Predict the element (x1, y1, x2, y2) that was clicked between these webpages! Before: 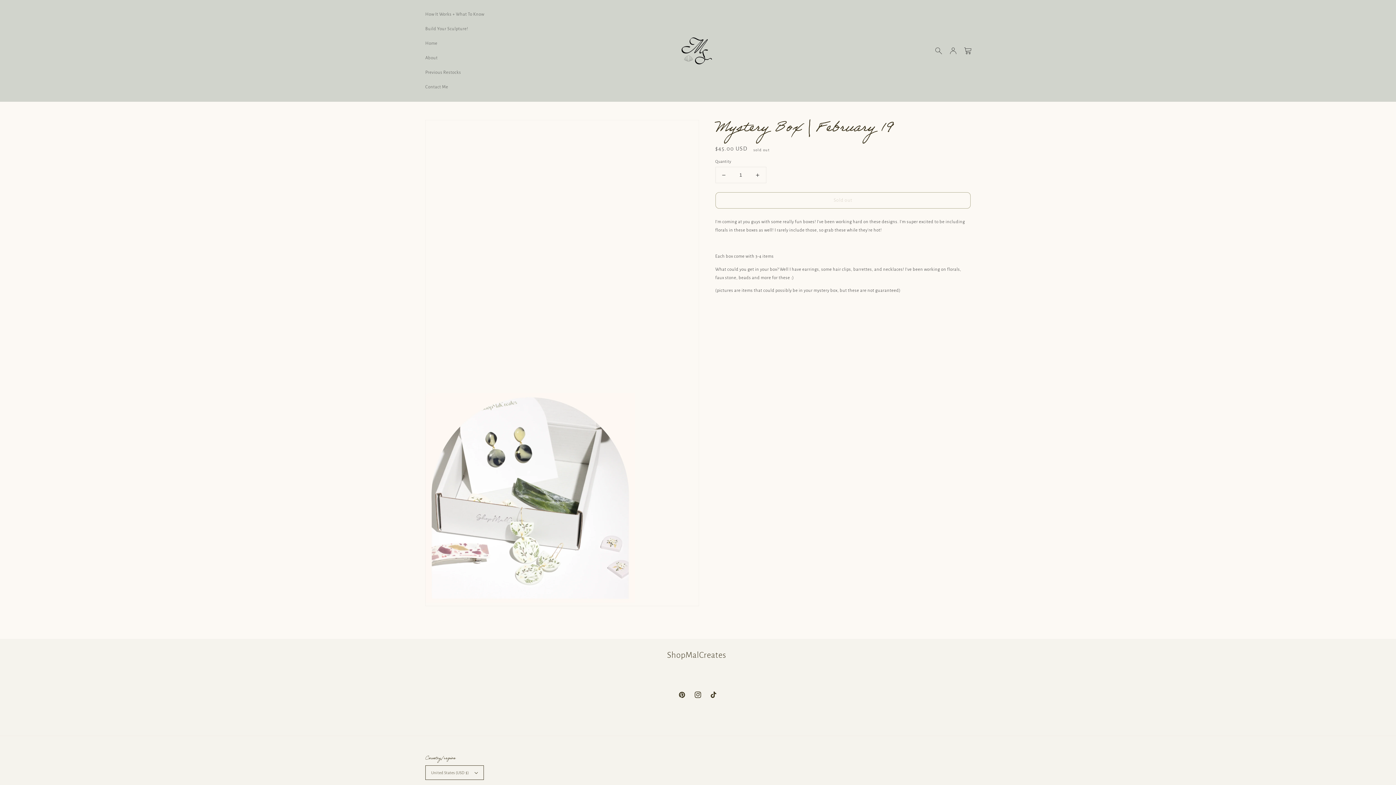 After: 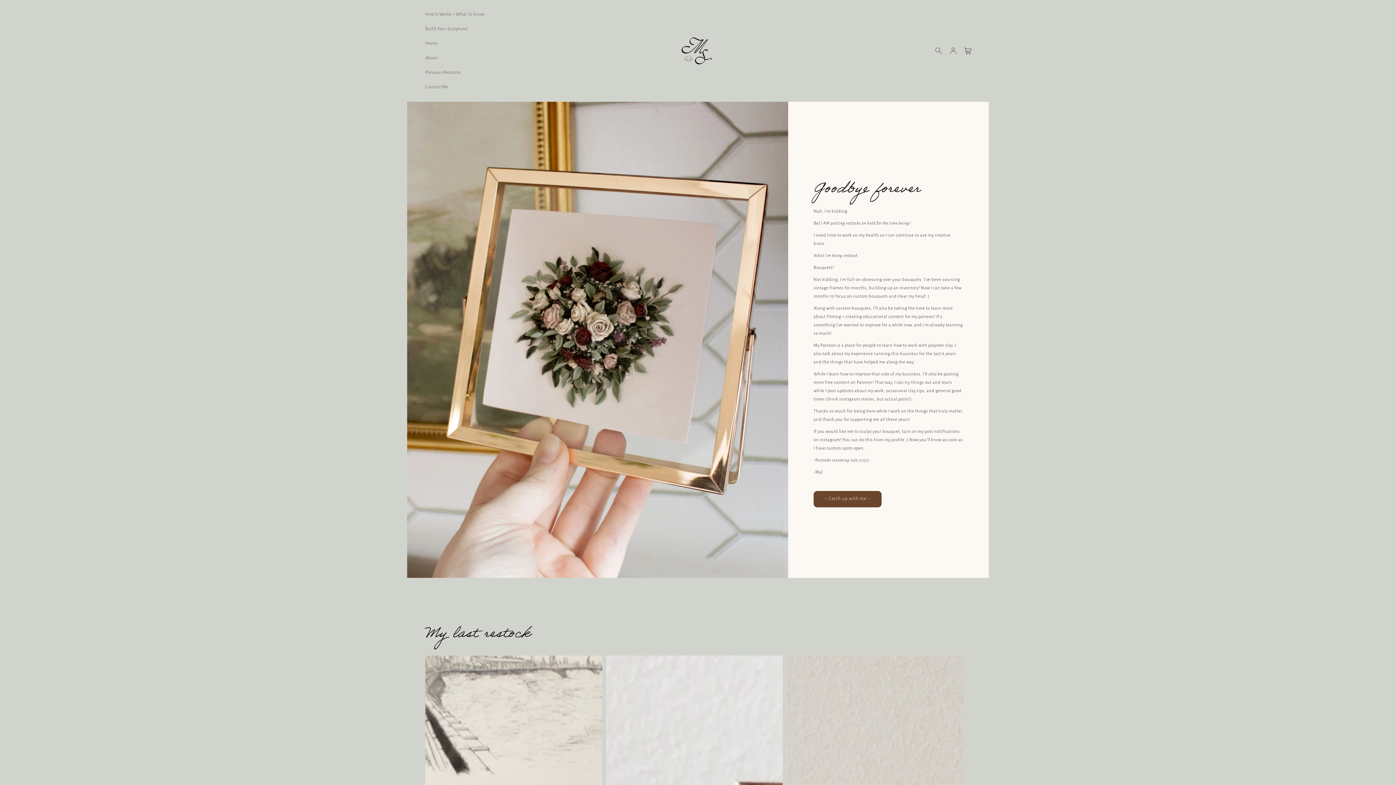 Action: label: Home bbox: (421, 36, 637, 50)